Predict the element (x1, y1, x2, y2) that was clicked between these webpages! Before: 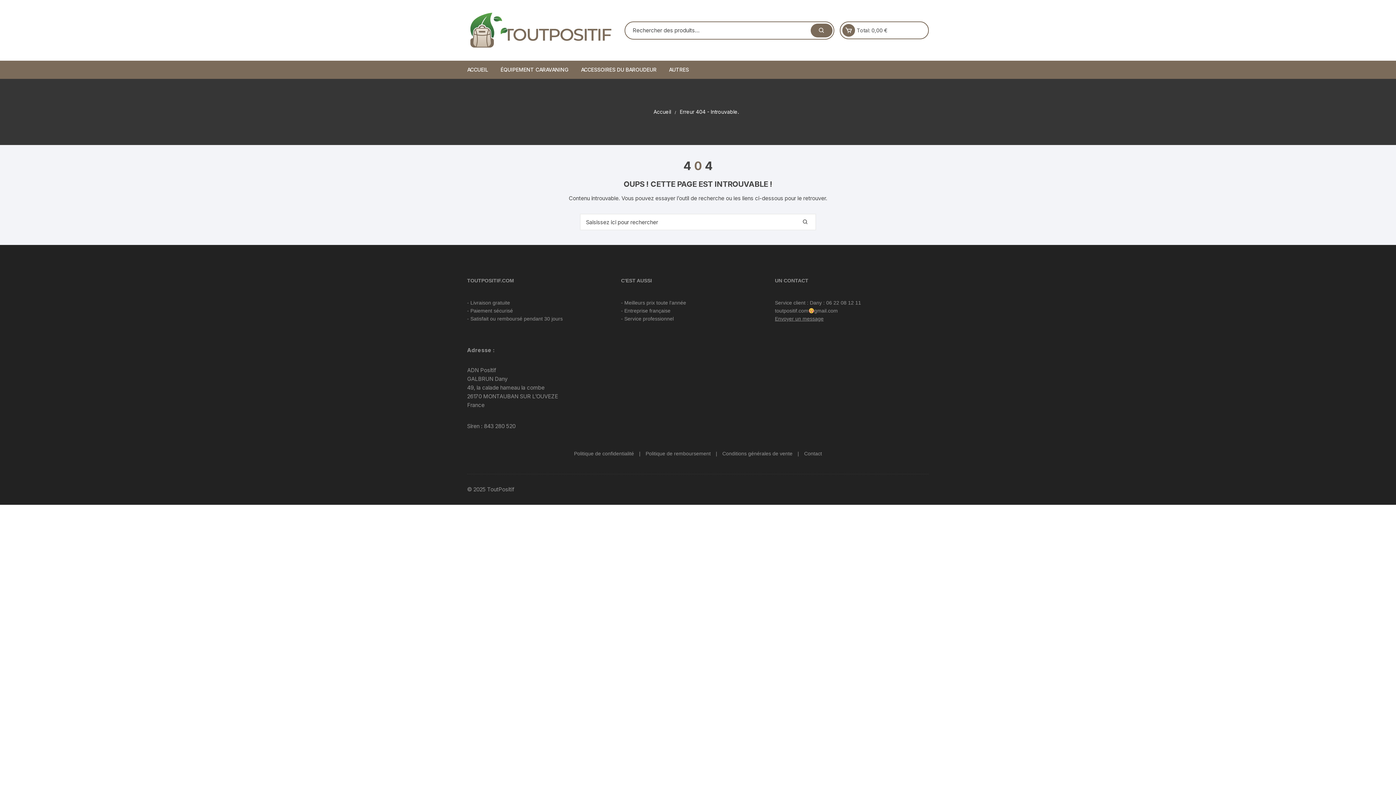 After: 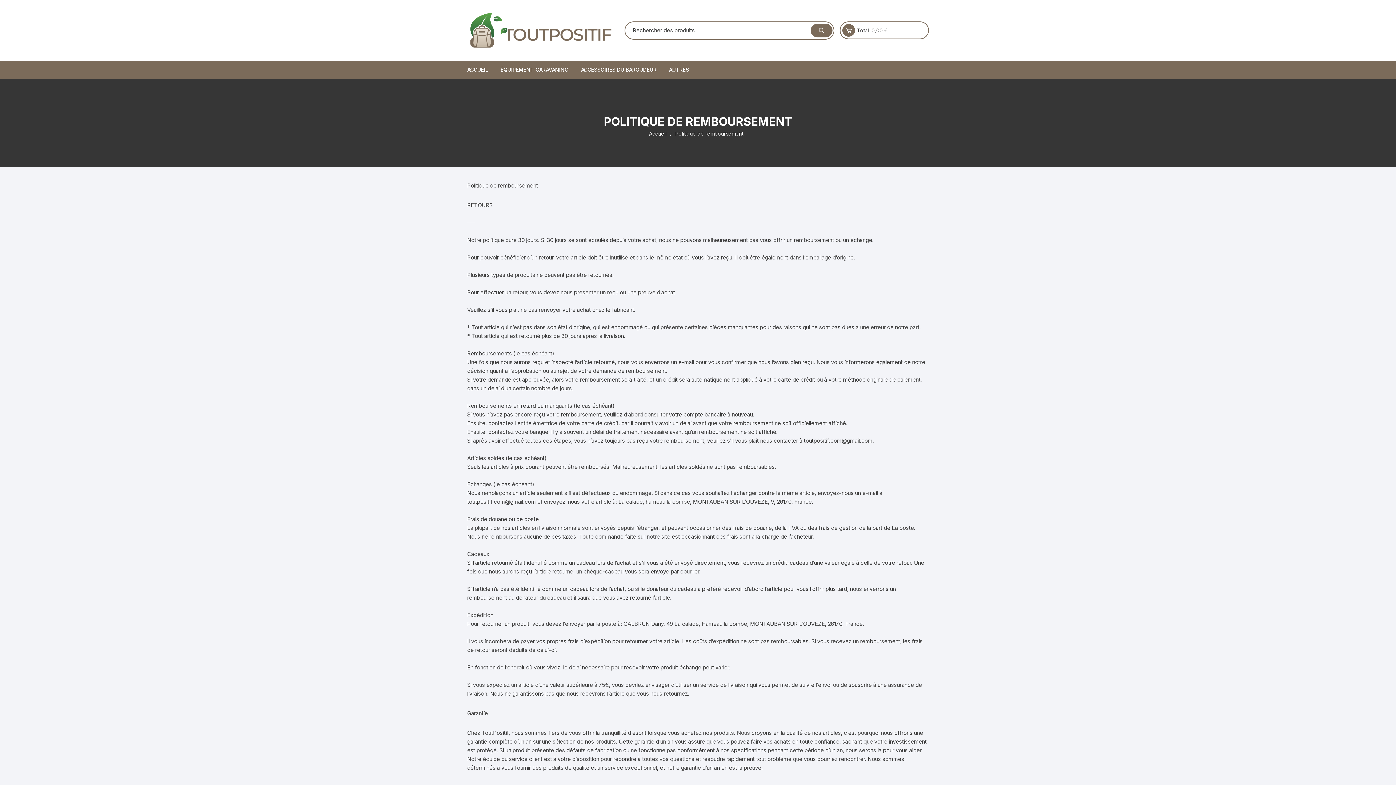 Action: bbox: (645, 451, 710, 456) label: Politique de remboursement